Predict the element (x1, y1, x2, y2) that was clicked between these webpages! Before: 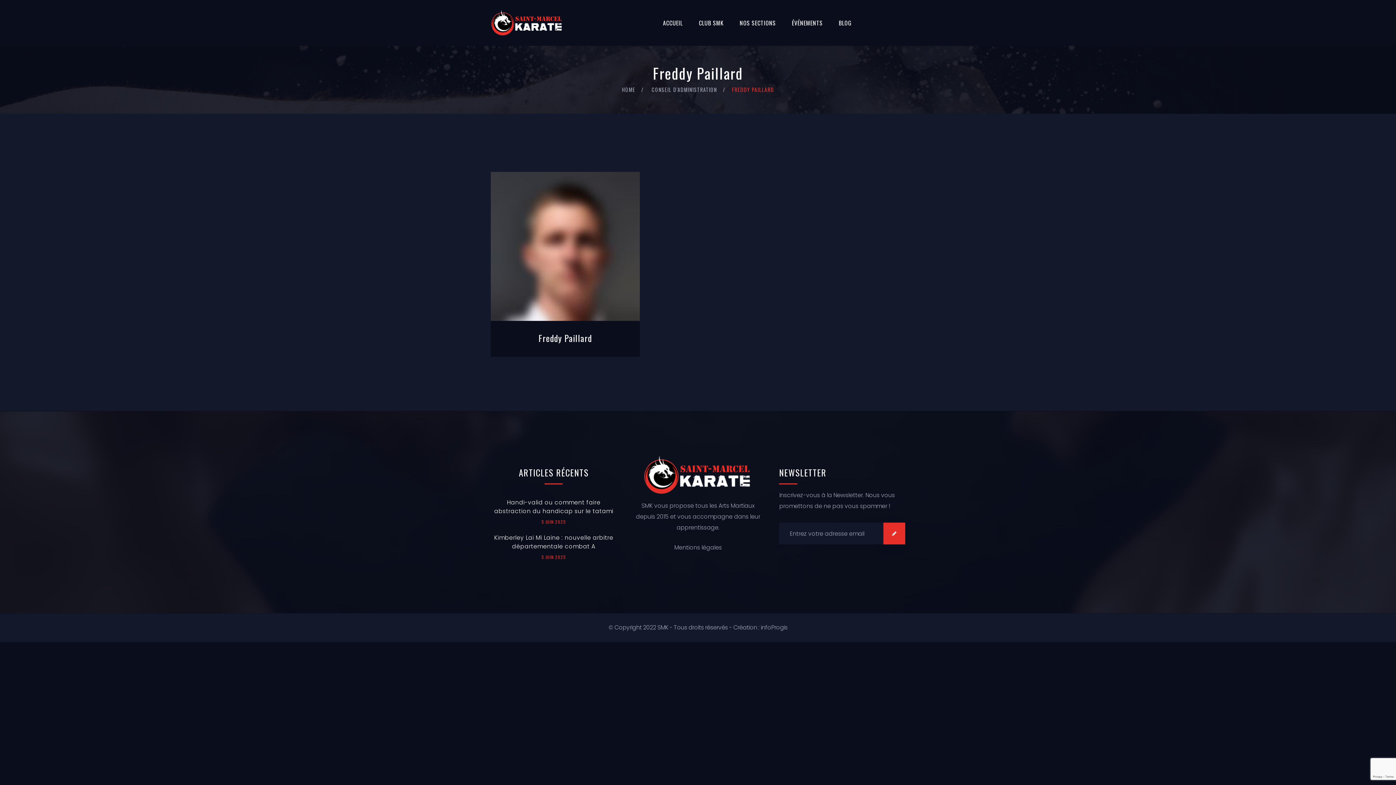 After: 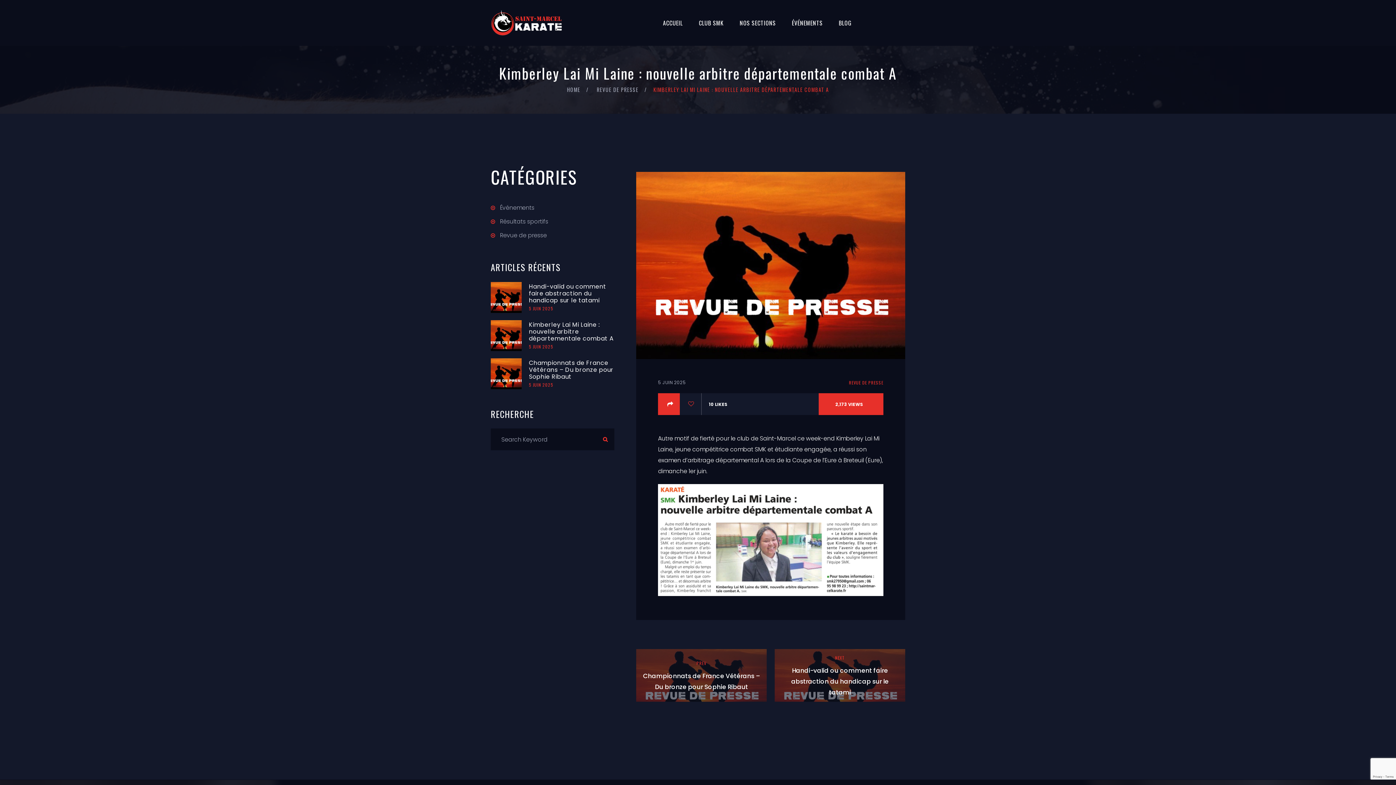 Action: label: 5 JUIN 2025 bbox: (541, 554, 565, 560)